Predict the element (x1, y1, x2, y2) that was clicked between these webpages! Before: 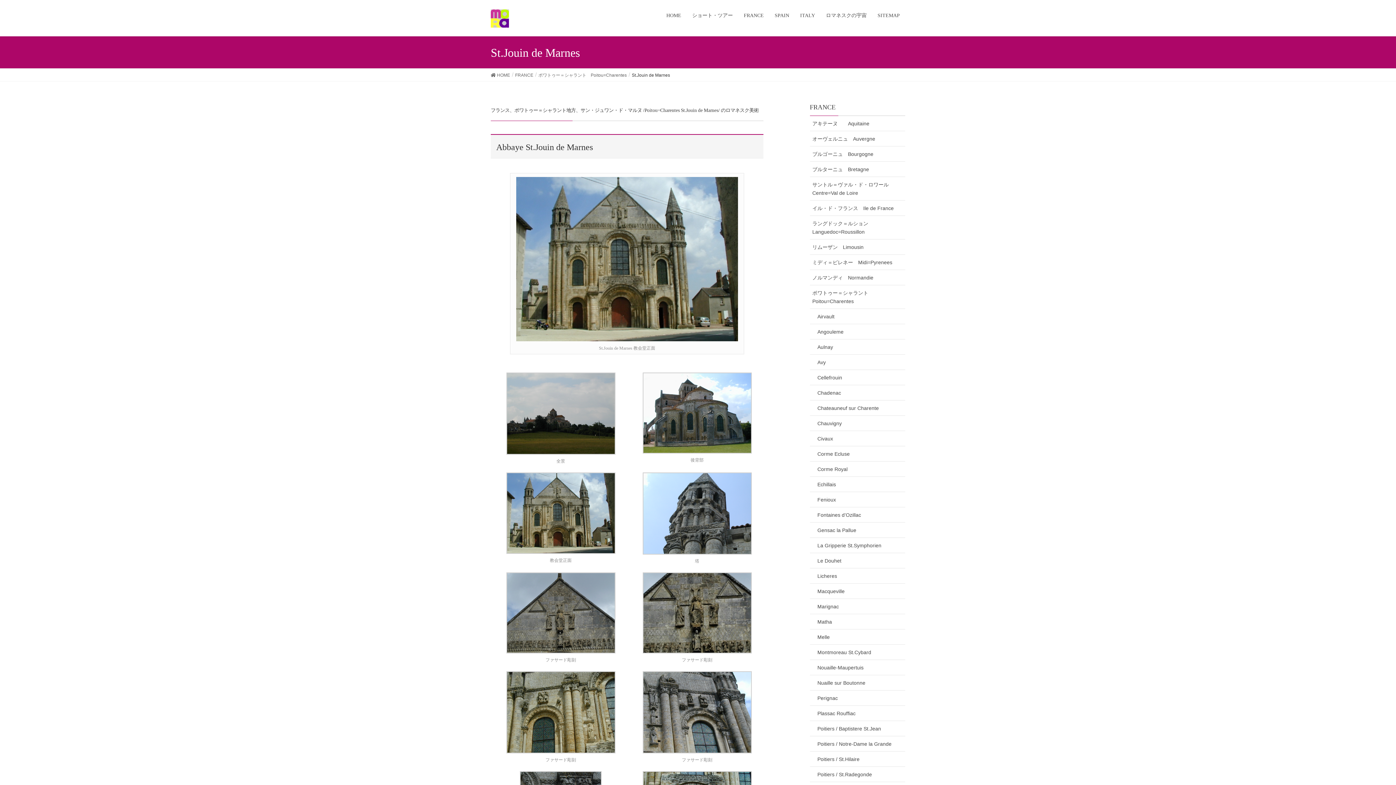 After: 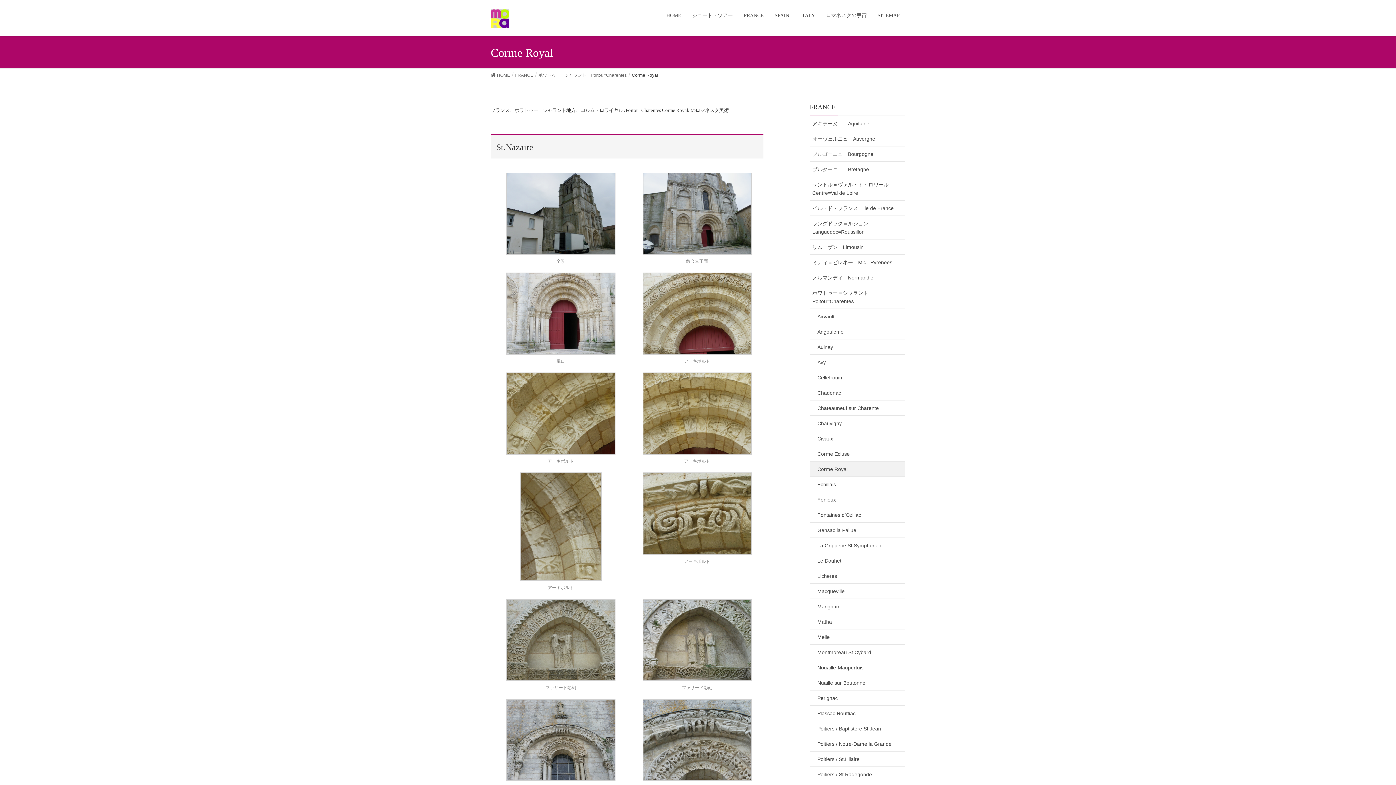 Action: label: Corme Royal bbox: (810, 461, 905, 477)